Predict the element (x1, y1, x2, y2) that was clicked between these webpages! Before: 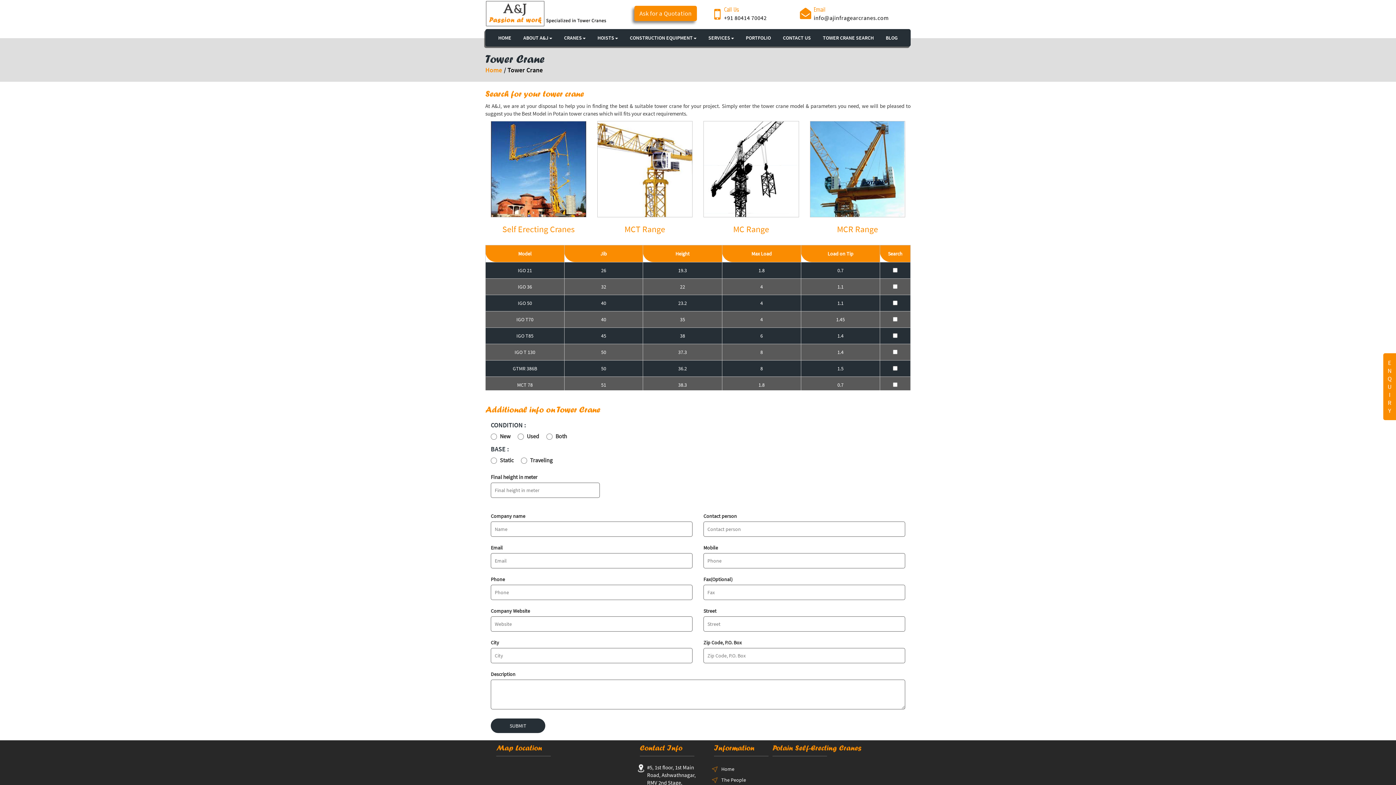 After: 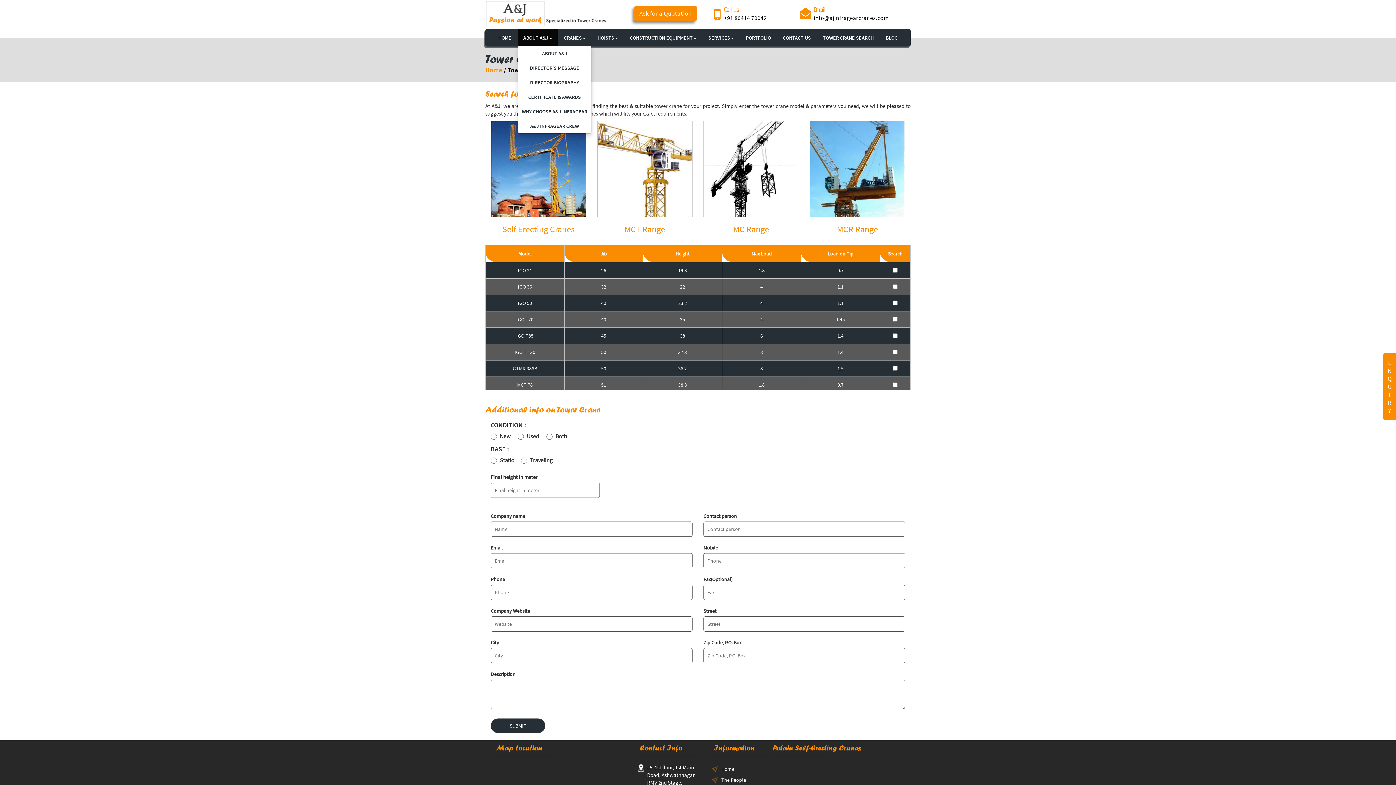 Action: bbox: (518, 29, 557, 46) label: ABOUT A&J